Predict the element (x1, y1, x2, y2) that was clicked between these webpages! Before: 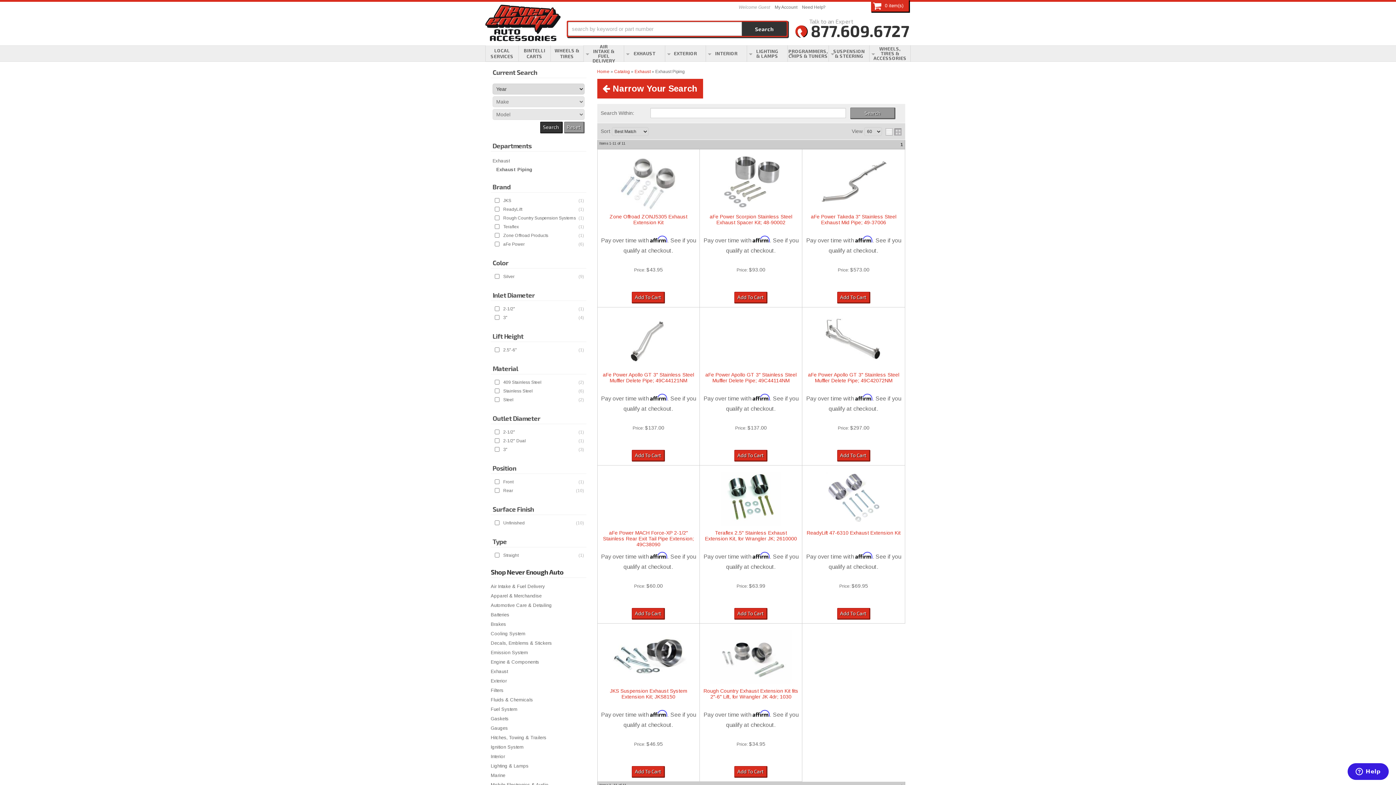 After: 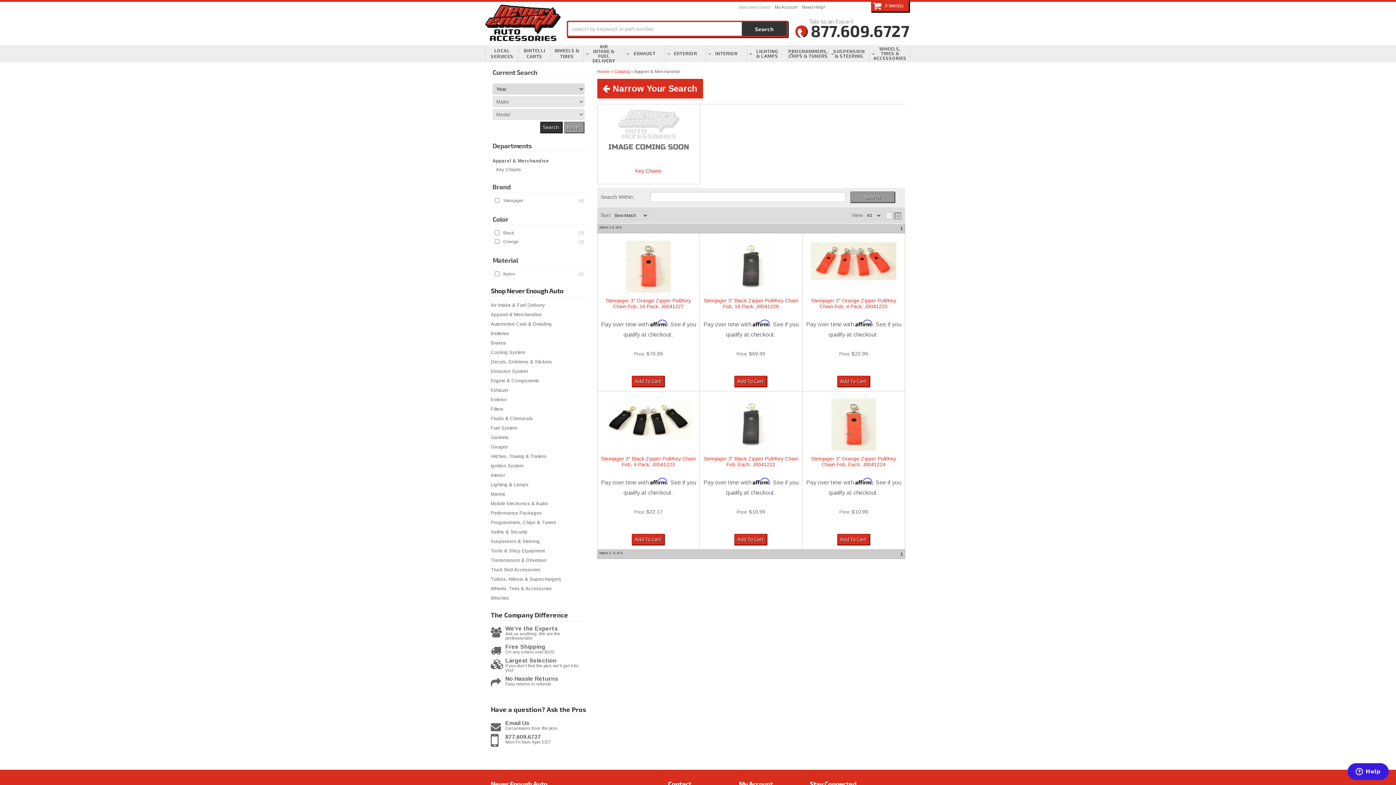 Action: bbox: (490, 593, 541, 598) label: Apparel & Merchandise